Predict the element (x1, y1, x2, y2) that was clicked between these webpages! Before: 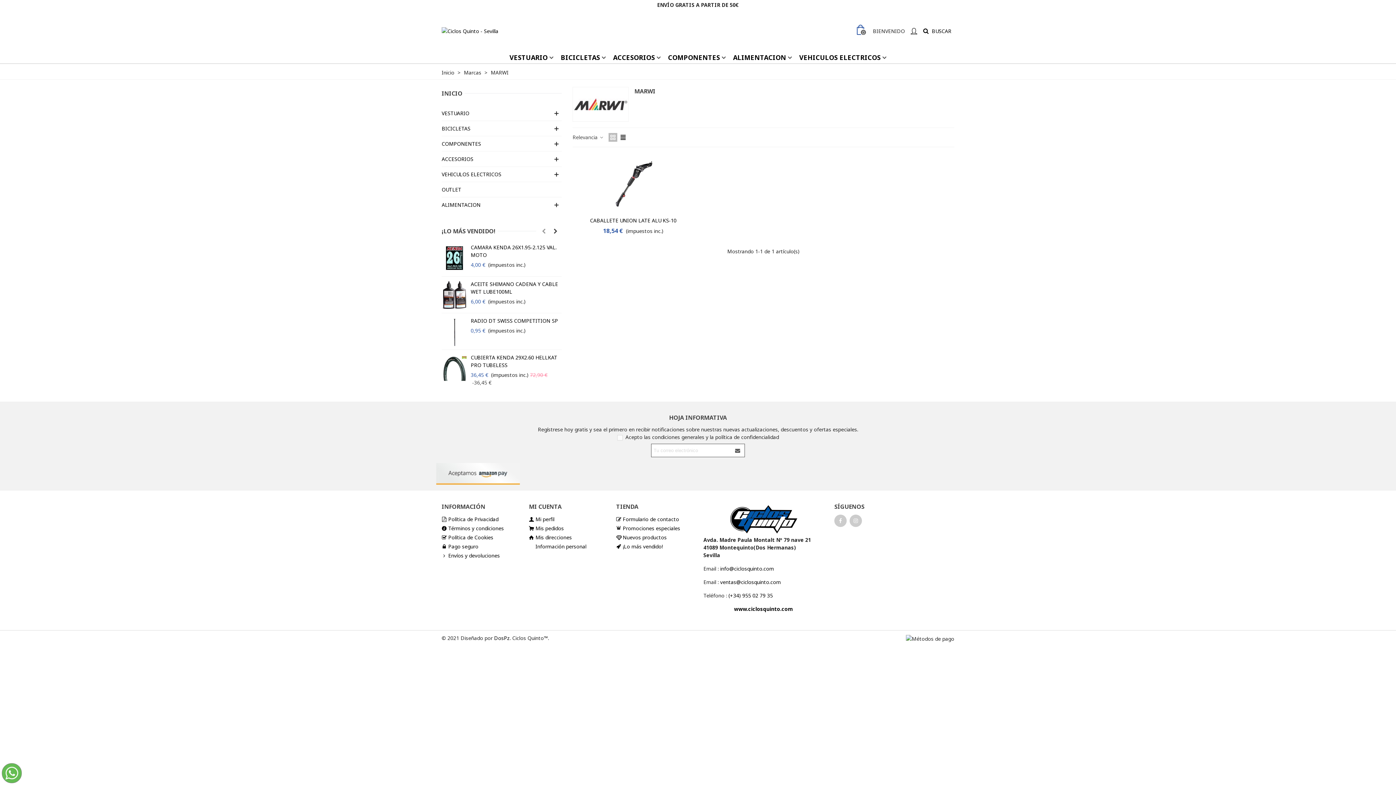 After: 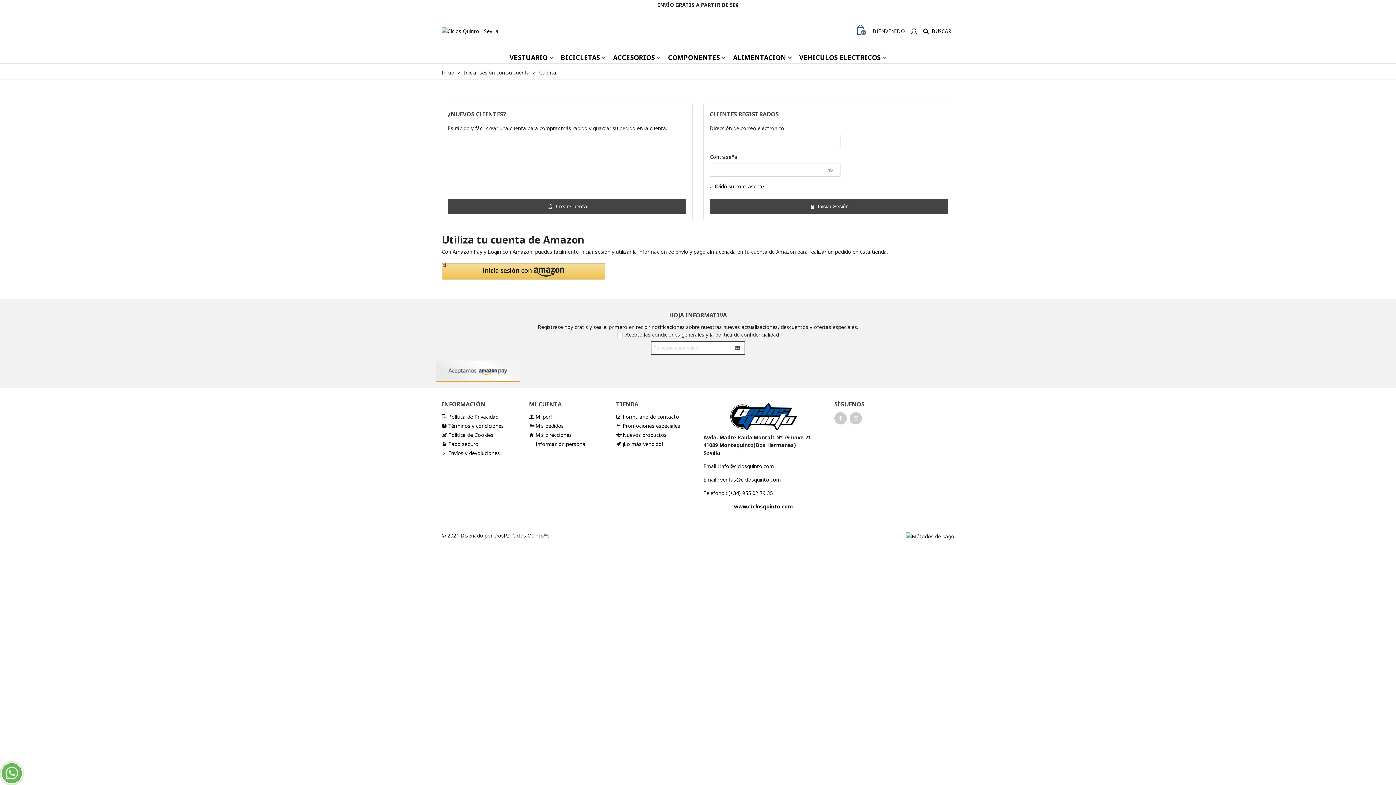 Action: bbox: (529, 514, 605, 524) label: Mi perfil